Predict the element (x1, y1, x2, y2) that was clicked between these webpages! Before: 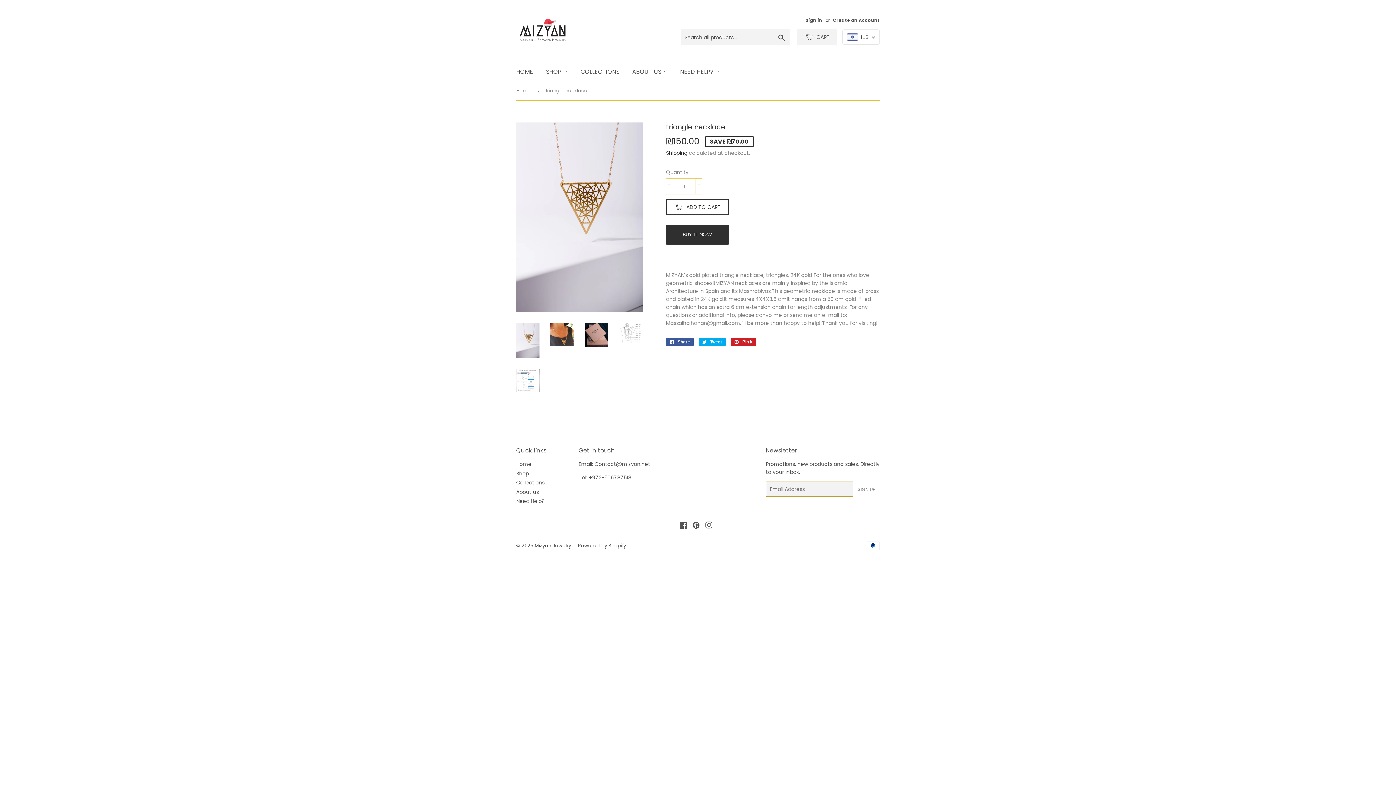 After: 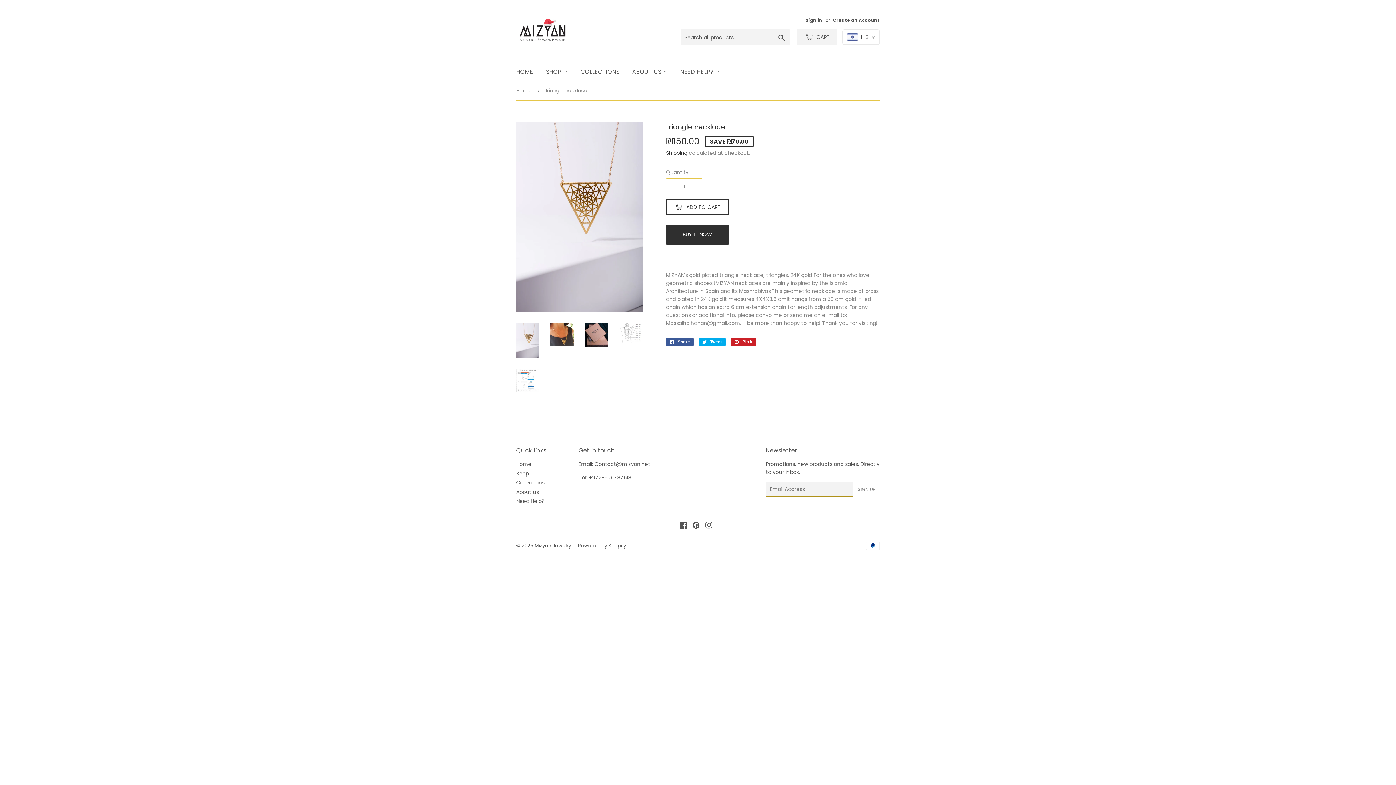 Action: bbox: (516, 323, 539, 358)